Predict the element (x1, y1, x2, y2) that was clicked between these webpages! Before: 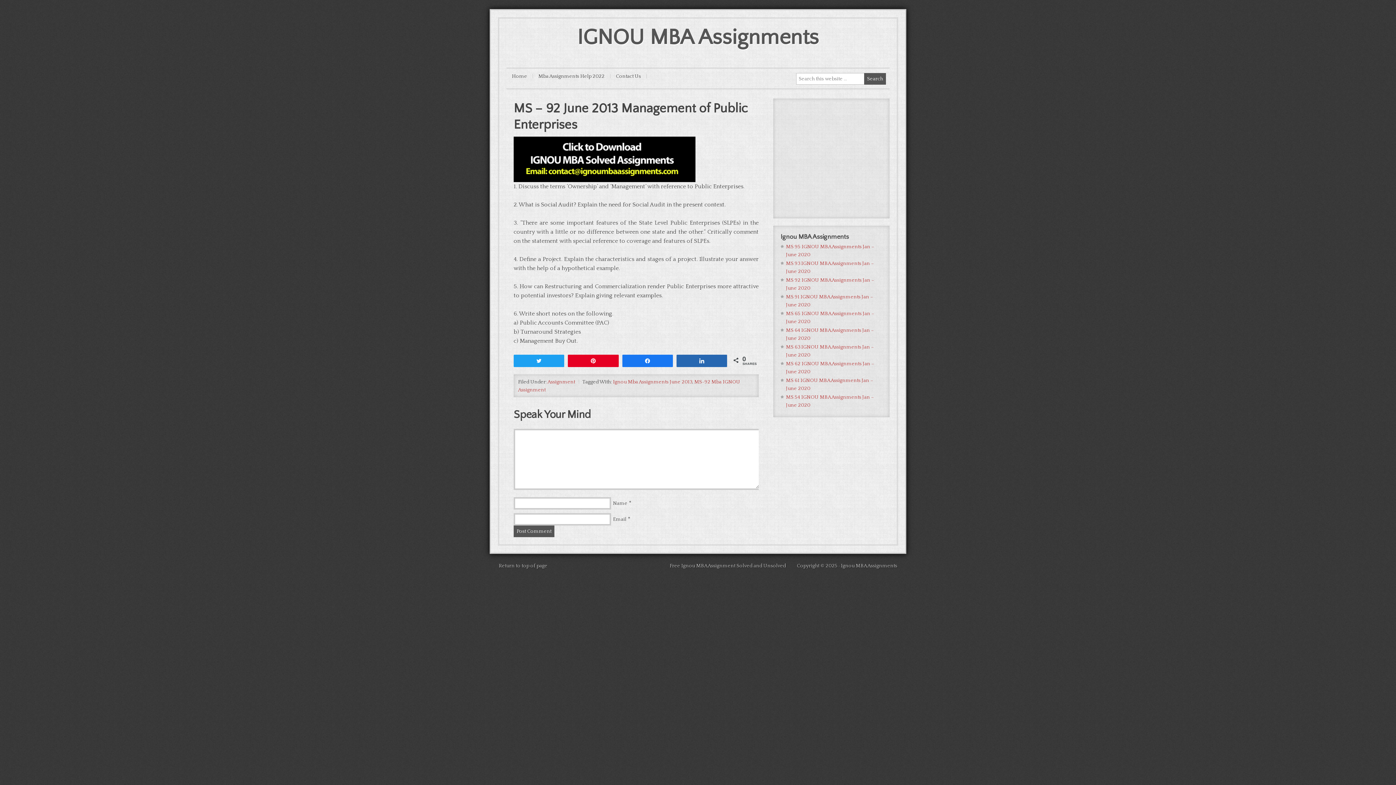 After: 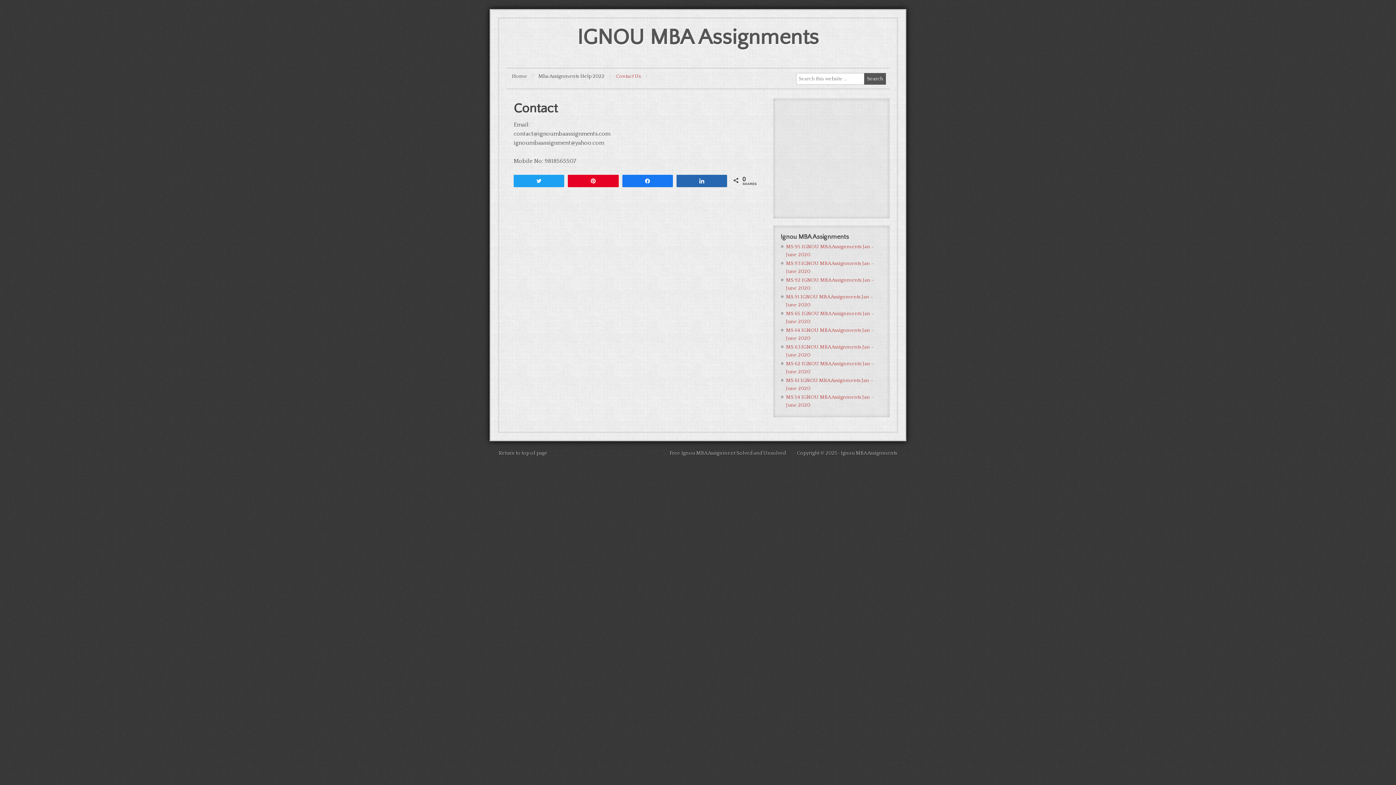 Action: bbox: (610, 72, 646, 80) label: Contact Us